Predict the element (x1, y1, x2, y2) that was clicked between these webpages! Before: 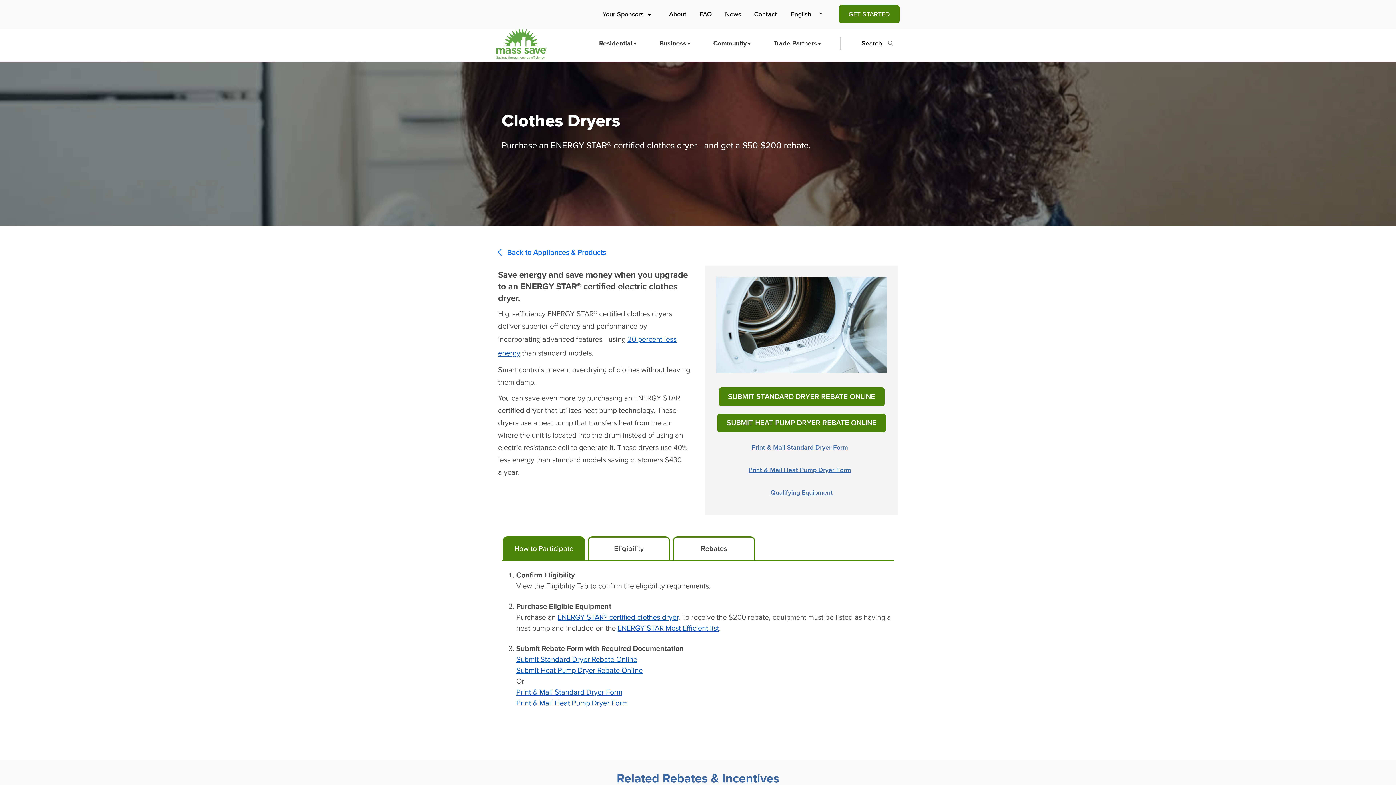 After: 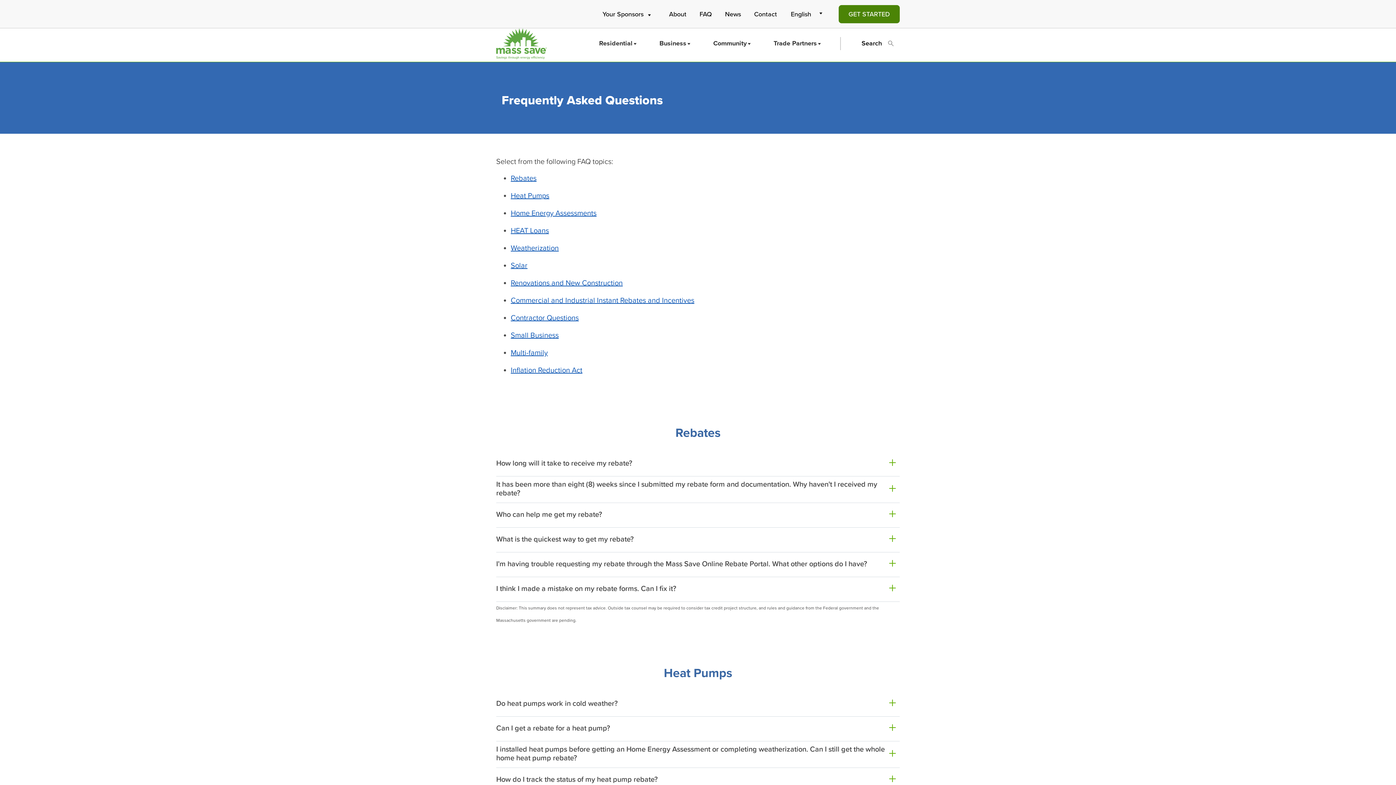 Action: label: FAQ bbox: (699, 10, 712, 18)